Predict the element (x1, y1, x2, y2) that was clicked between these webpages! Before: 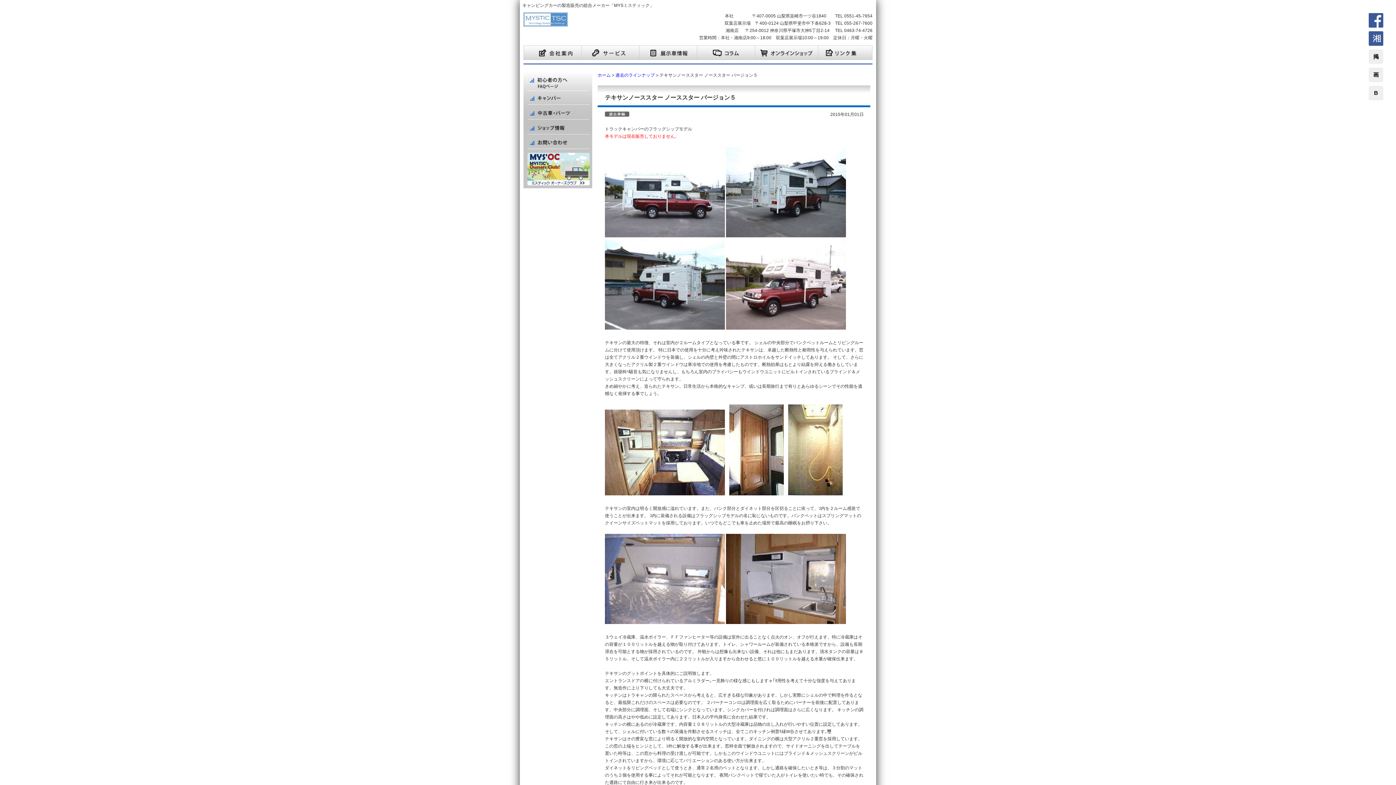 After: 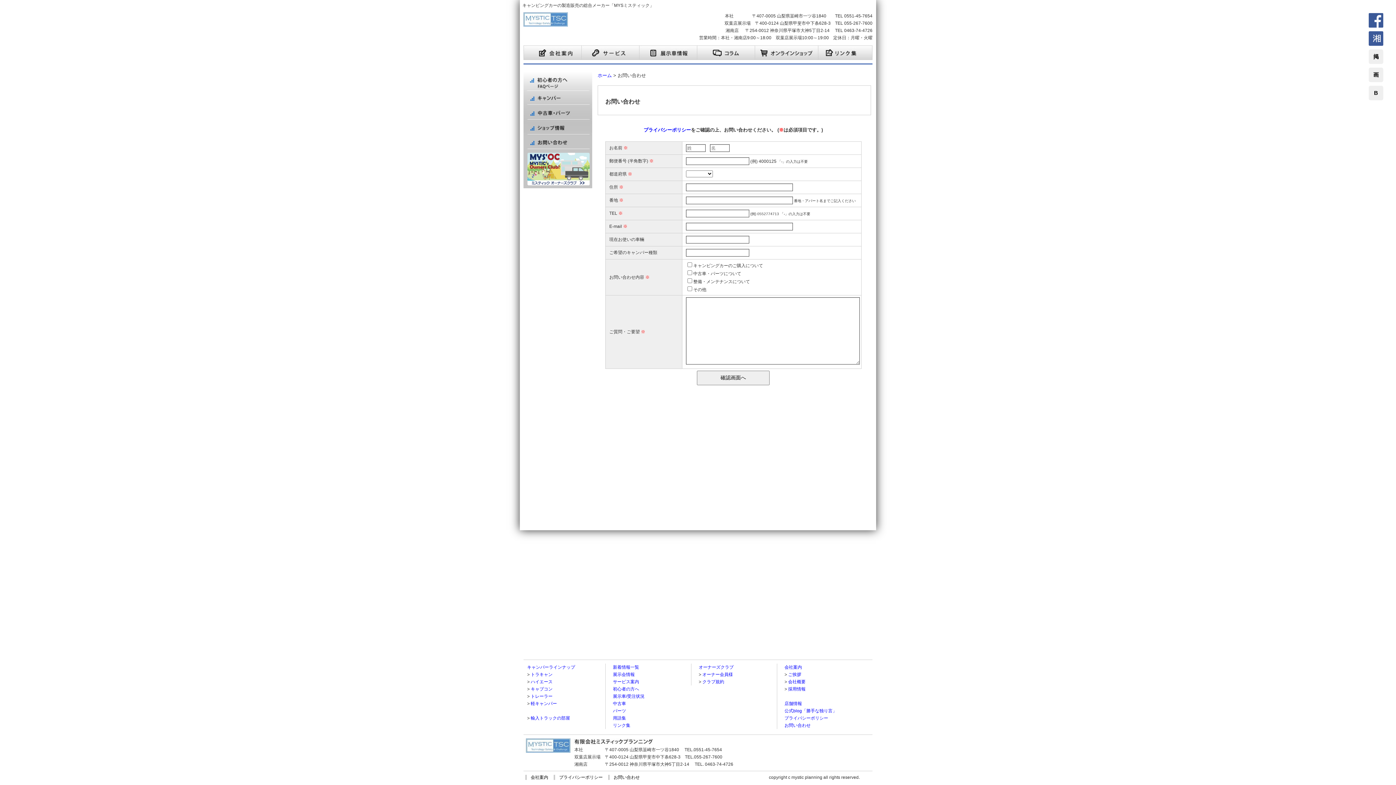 Action: bbox: (527, 134, 592, 148)